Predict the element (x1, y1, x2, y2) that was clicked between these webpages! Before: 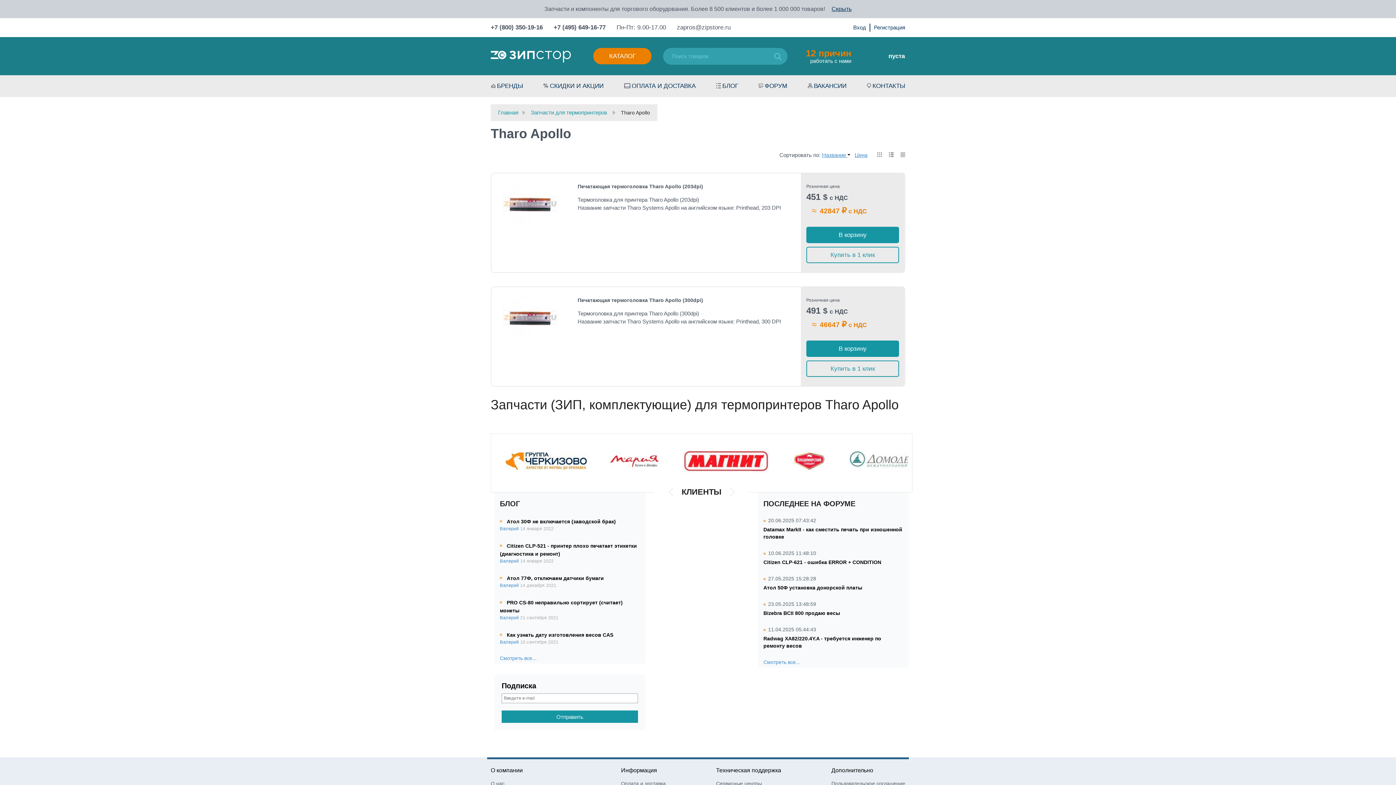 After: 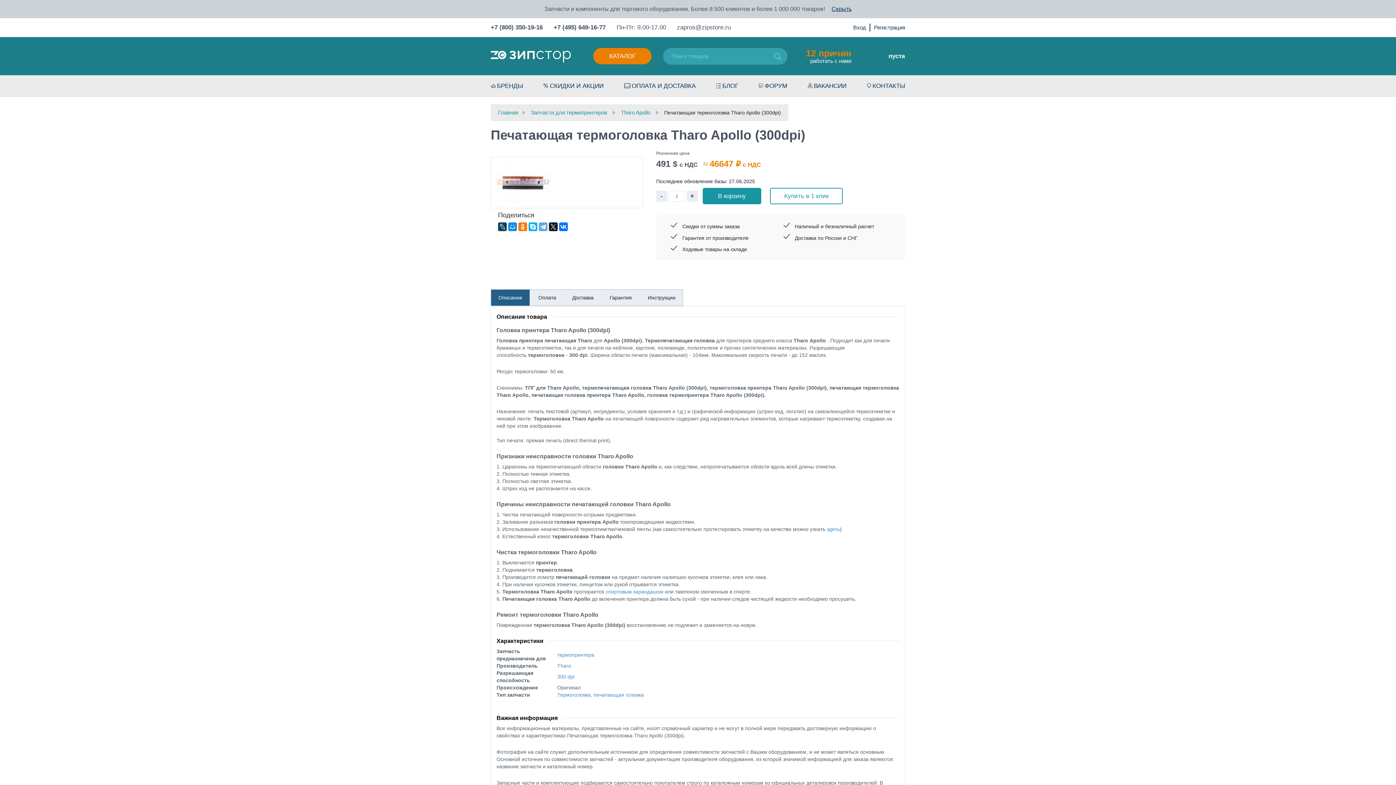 Action: bbox: (495, 296, 565, 340)